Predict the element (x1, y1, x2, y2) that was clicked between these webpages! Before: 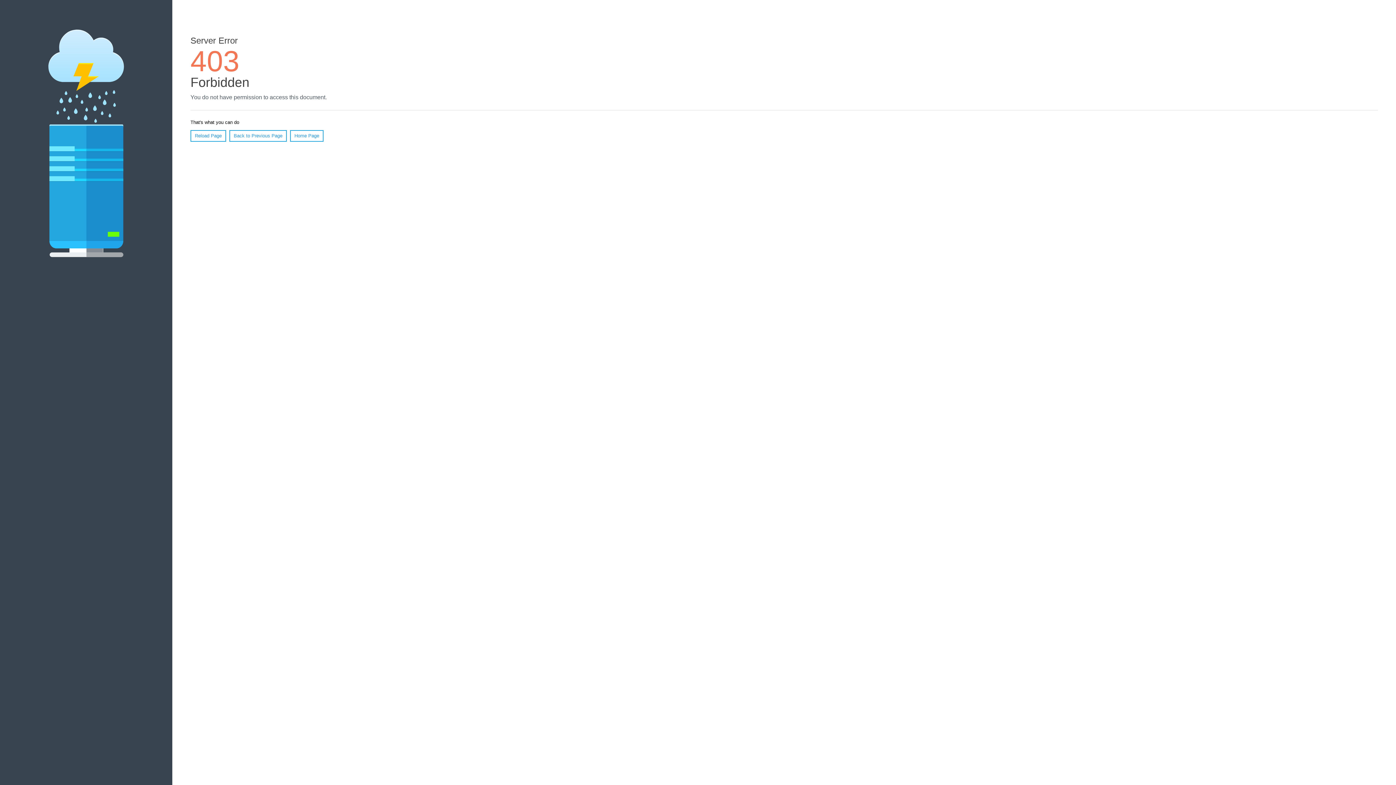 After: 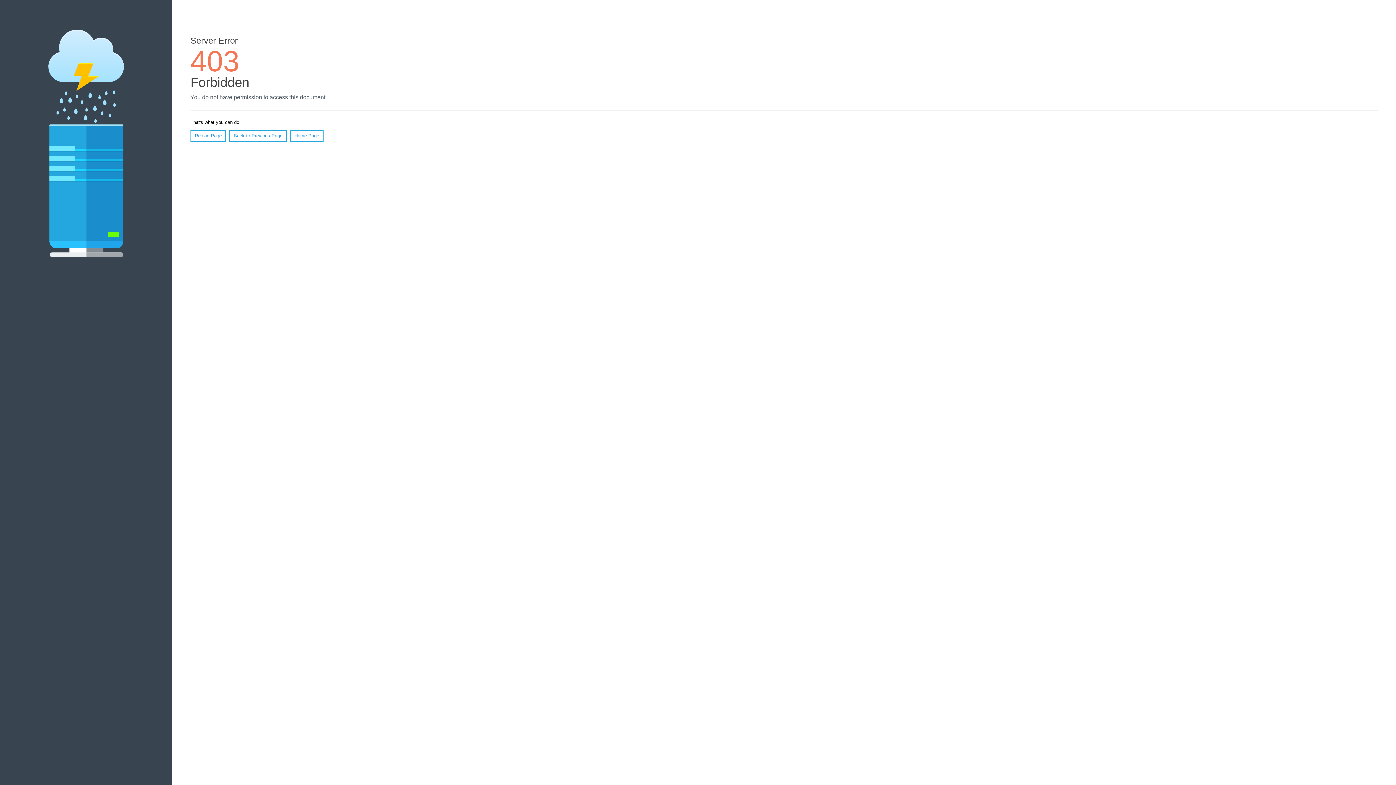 Action: bbox: (190, 130, 226, 141) label: Reload Page